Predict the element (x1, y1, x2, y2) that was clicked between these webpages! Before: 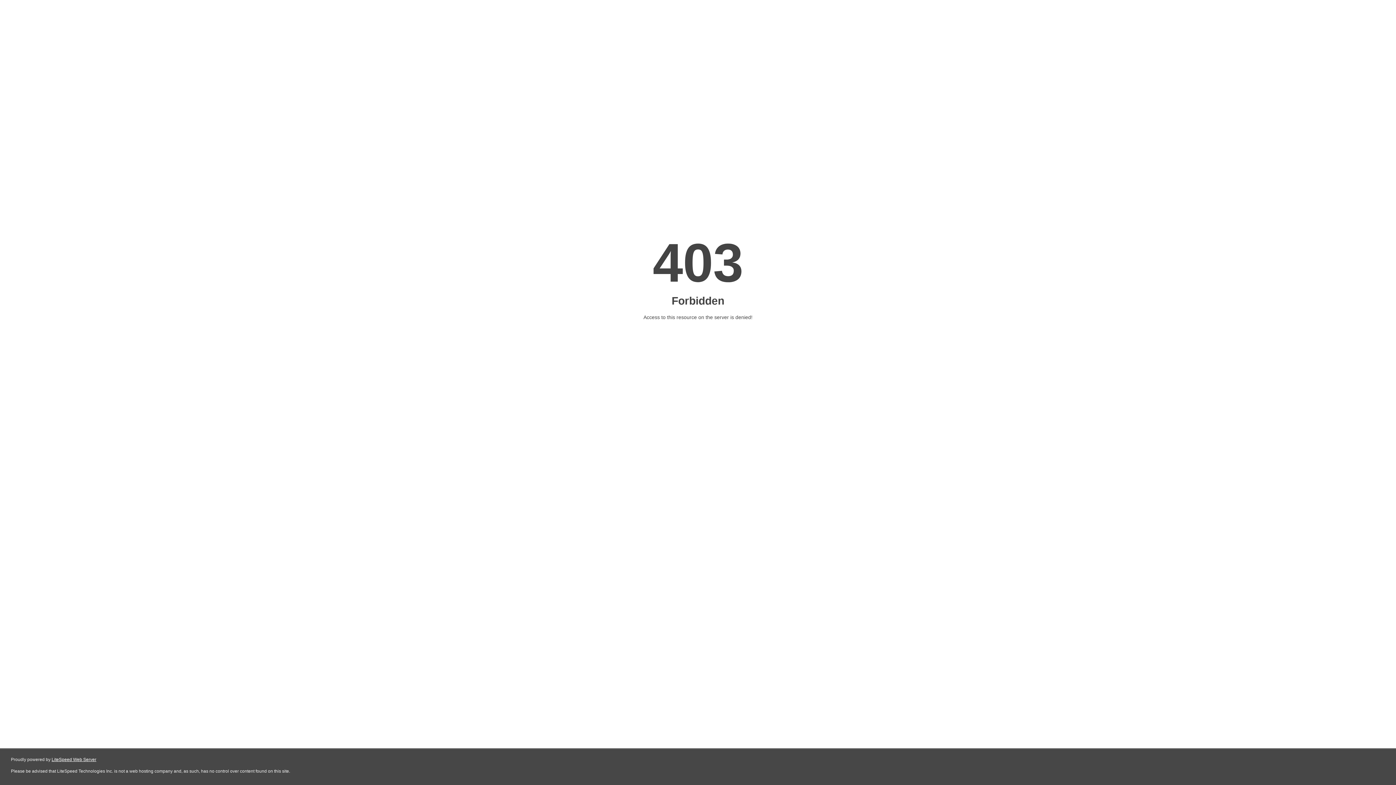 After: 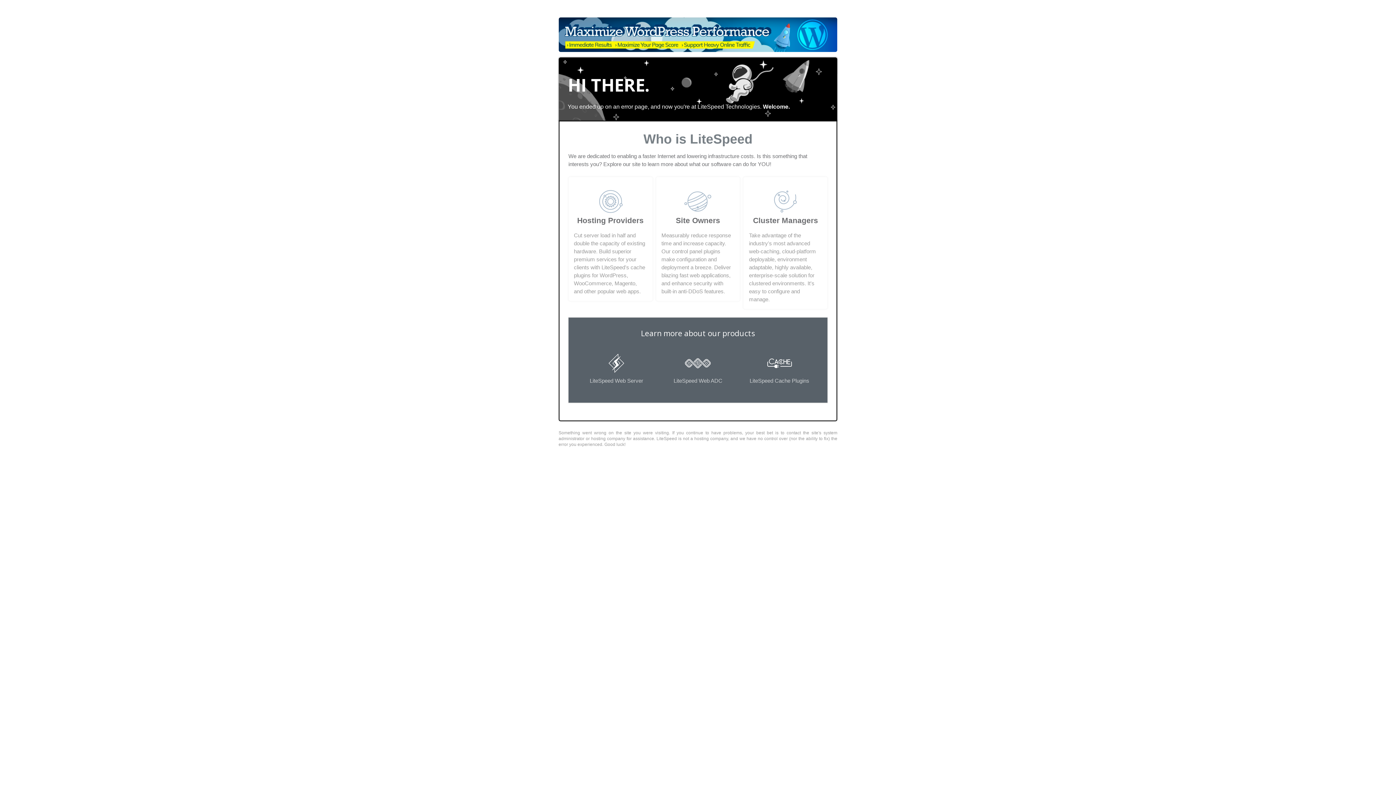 Action: label: LiteSpeed Web Server bbox: (51, 757, 96, 762)